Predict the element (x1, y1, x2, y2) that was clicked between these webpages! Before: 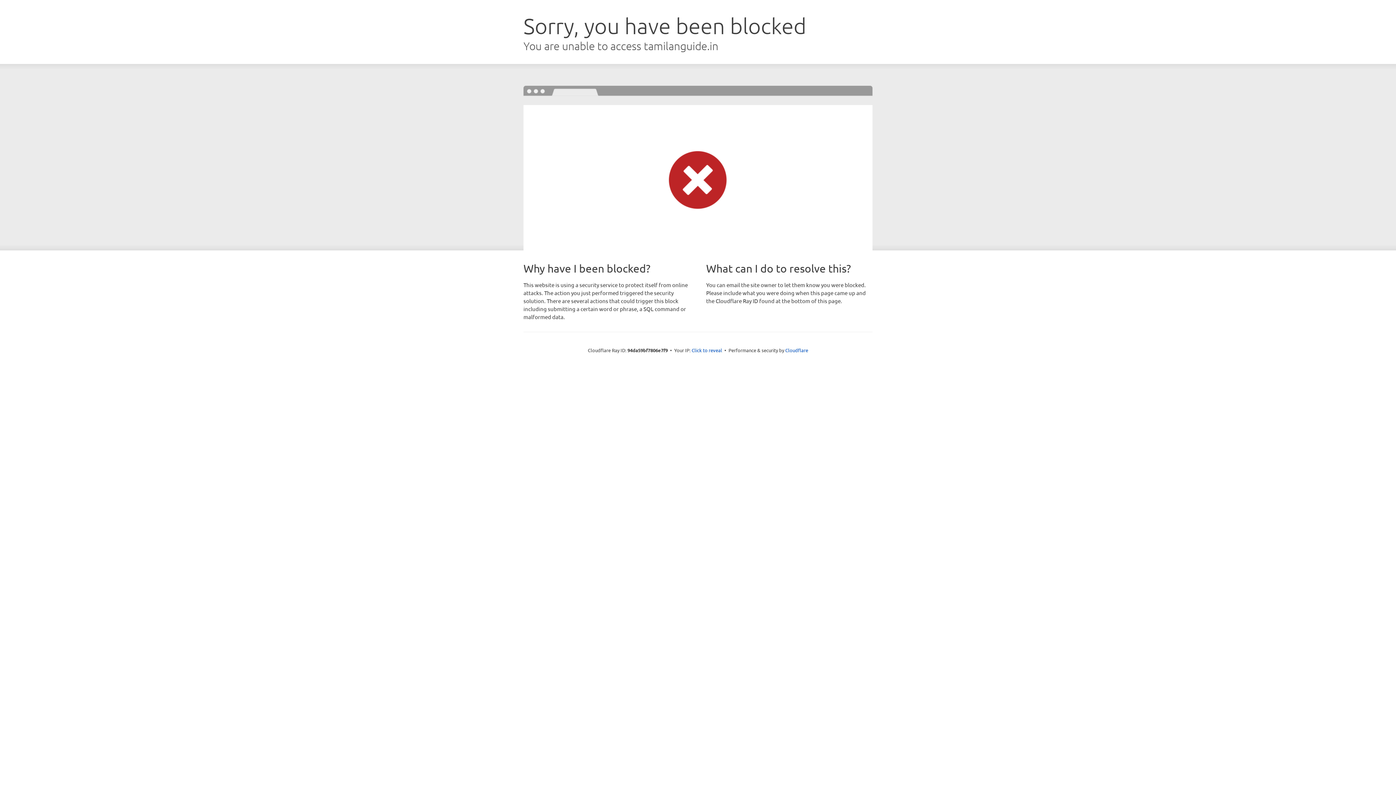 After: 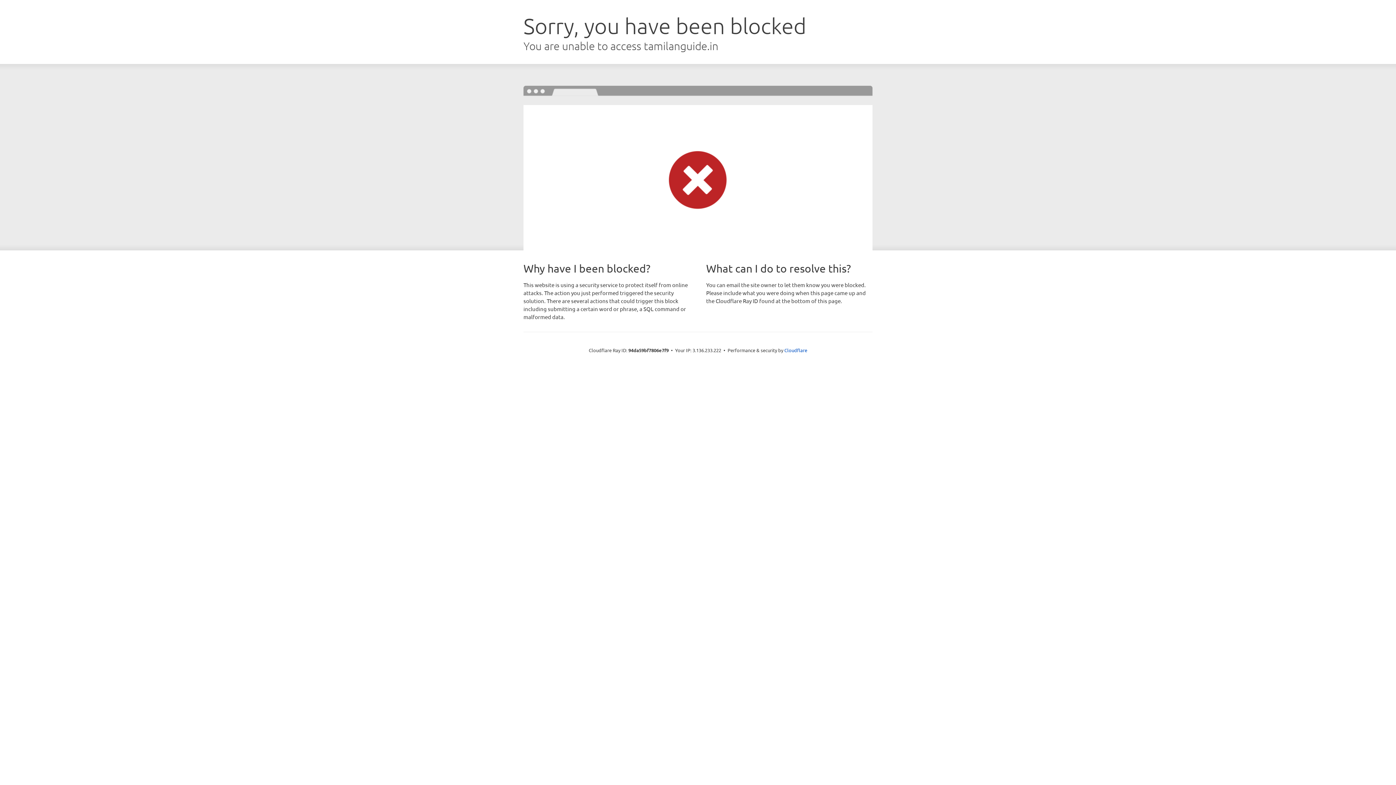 Action: label: Click to reveal bbox: (691, 346, 722, 353)